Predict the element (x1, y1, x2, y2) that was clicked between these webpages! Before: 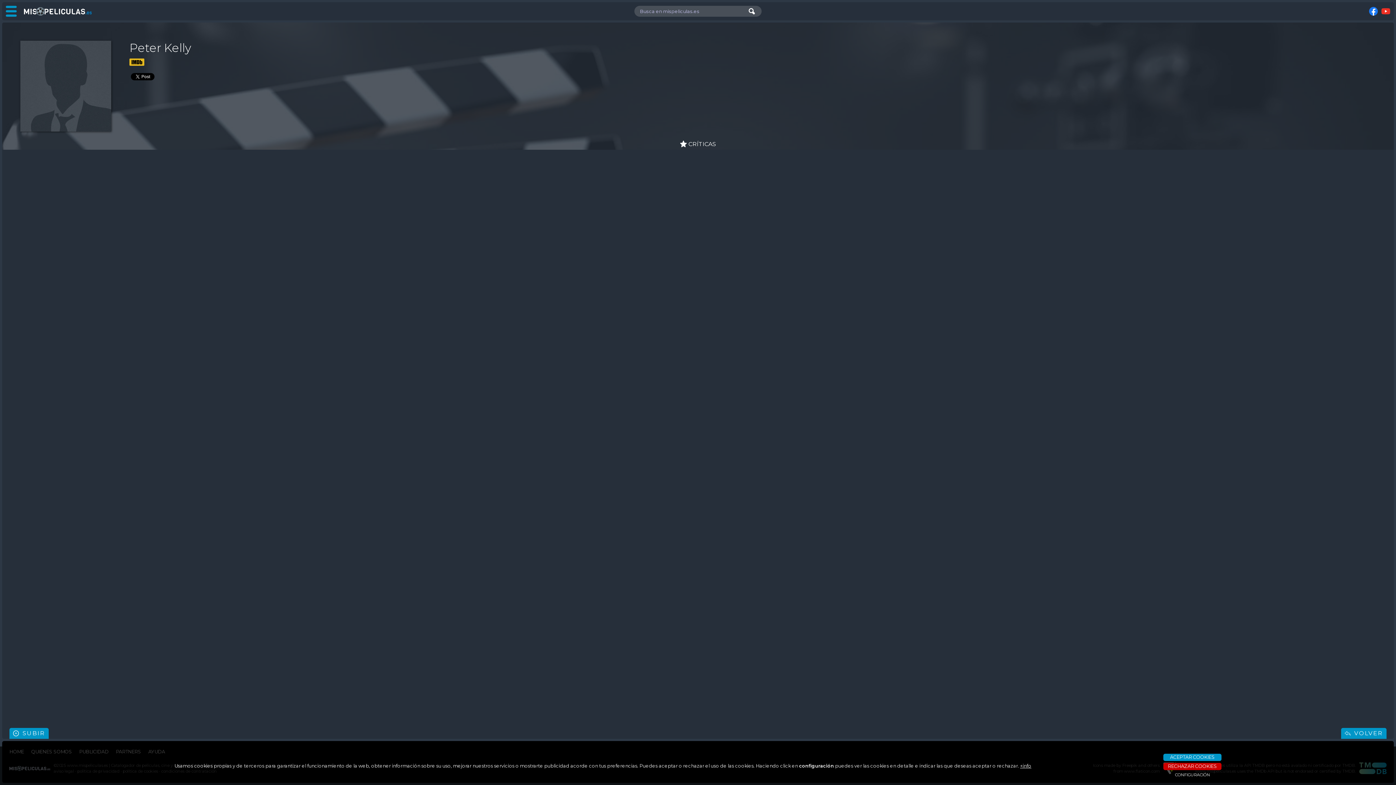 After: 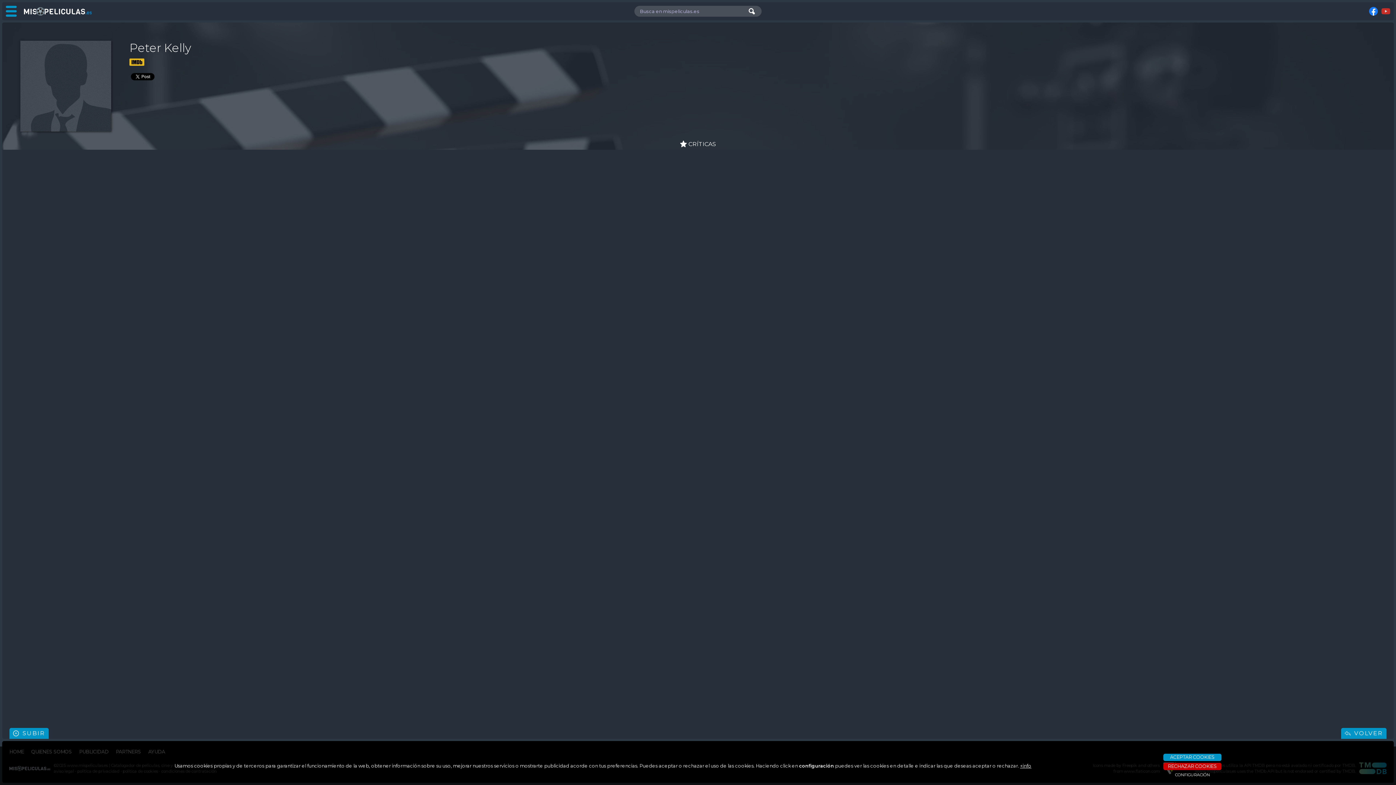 Action: bbox: (1381, 6, 1390, 15)